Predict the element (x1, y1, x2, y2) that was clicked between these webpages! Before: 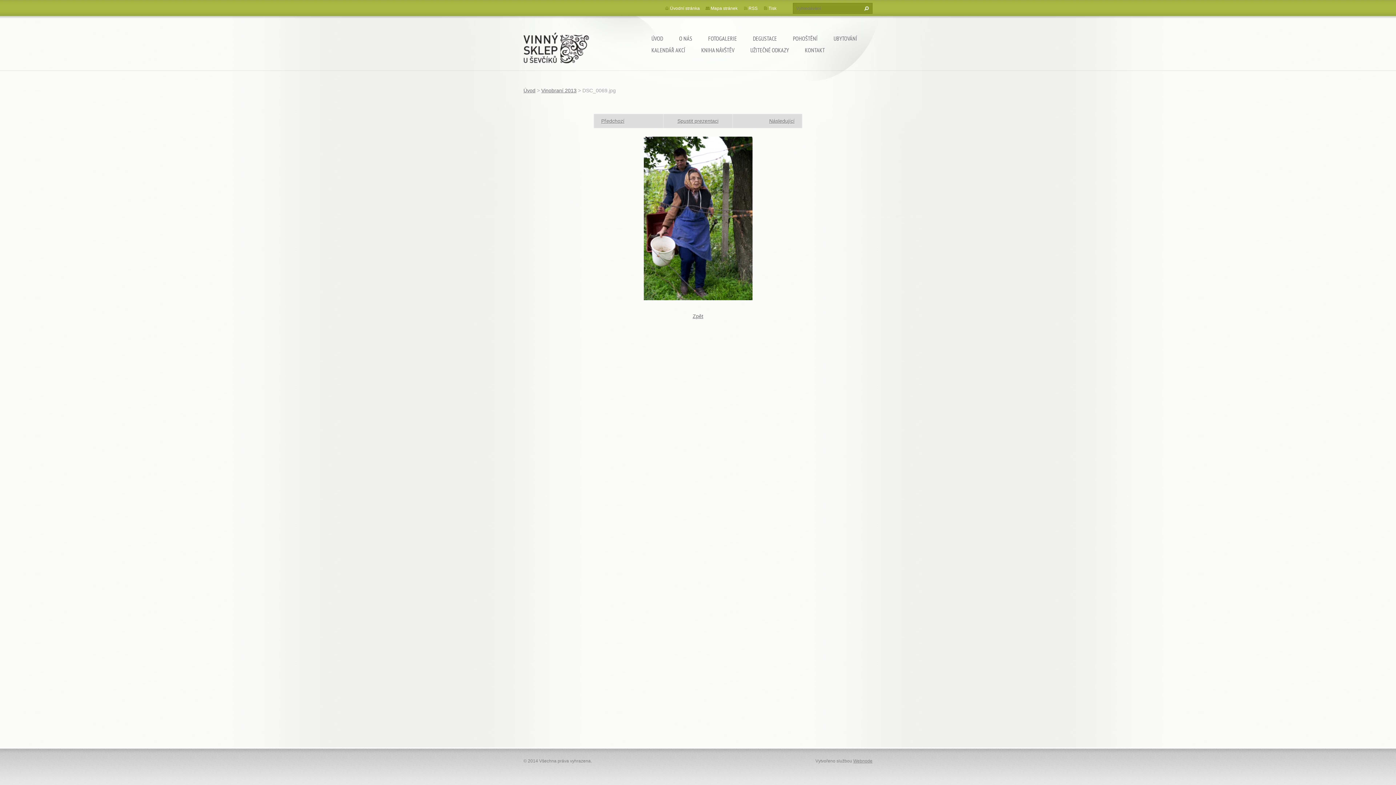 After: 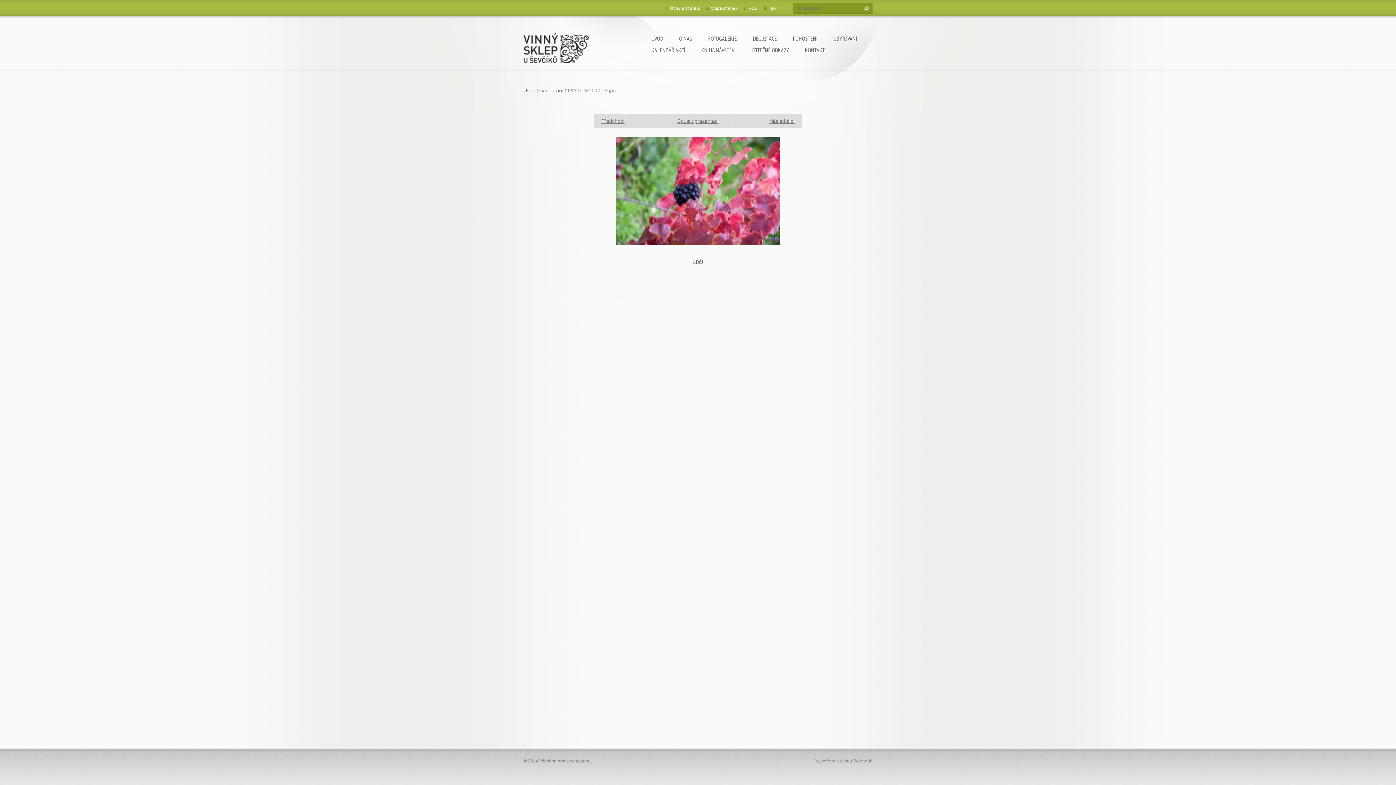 Action: bbox: (677, 118, 718, 124) label: Spustit prezentaci